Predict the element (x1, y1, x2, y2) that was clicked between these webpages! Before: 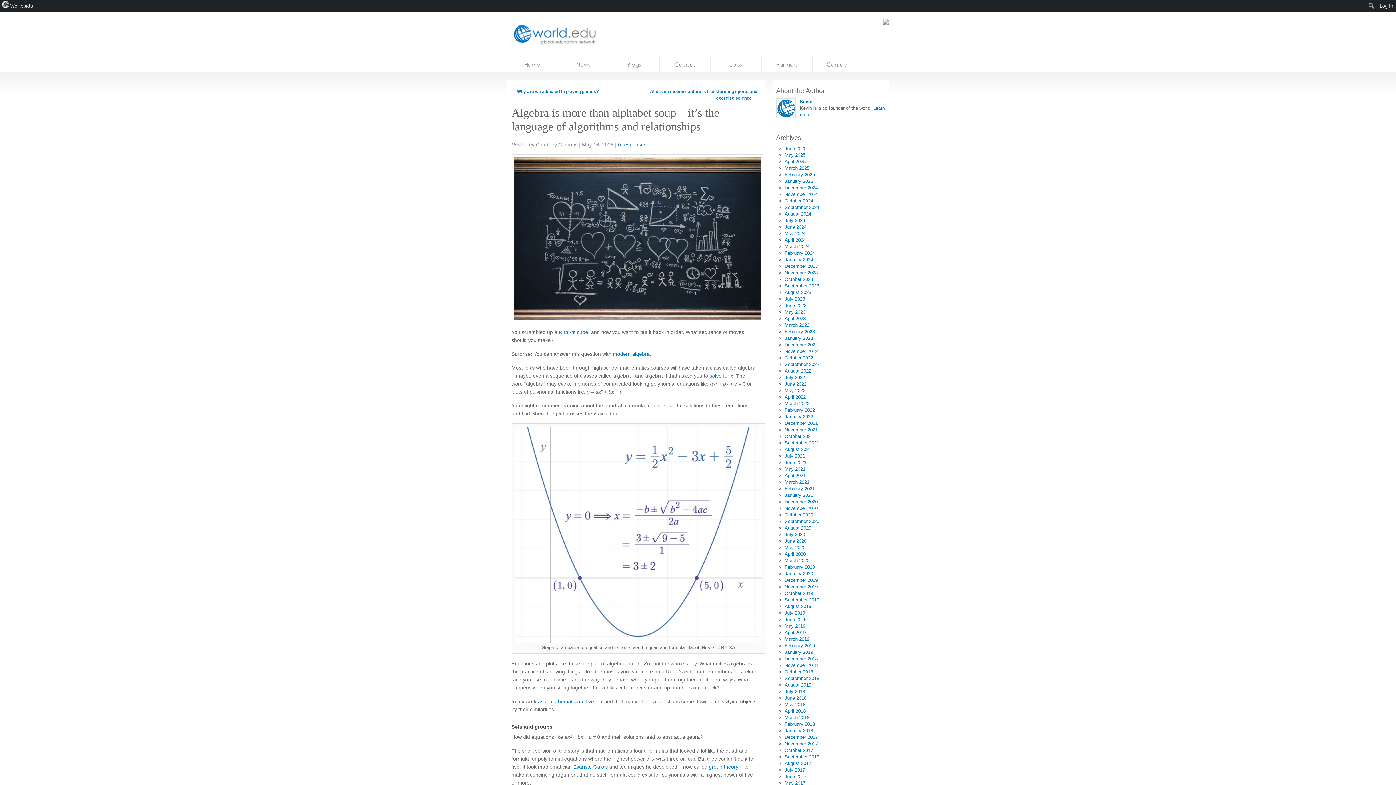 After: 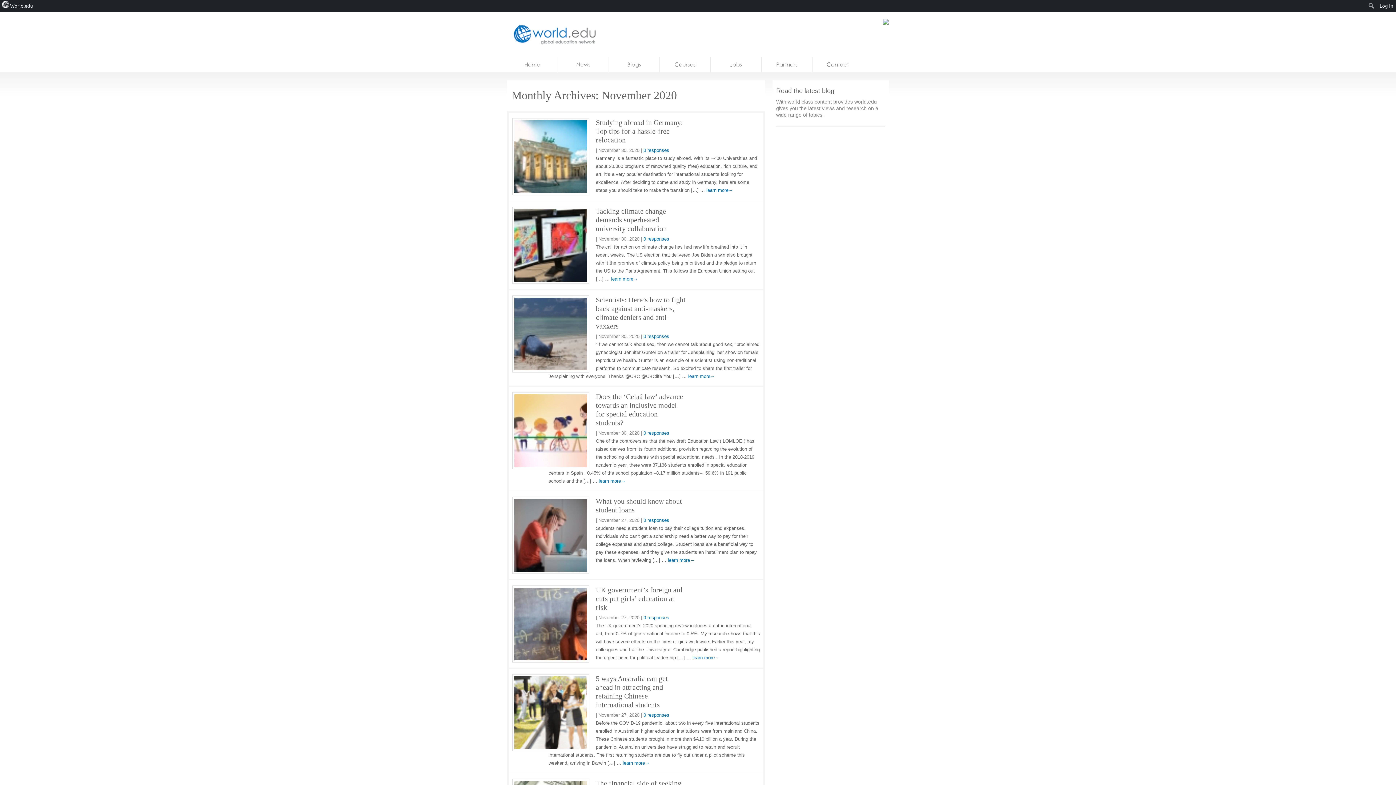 Action: bbox: (784, 505, 817, 511) label: November 2020